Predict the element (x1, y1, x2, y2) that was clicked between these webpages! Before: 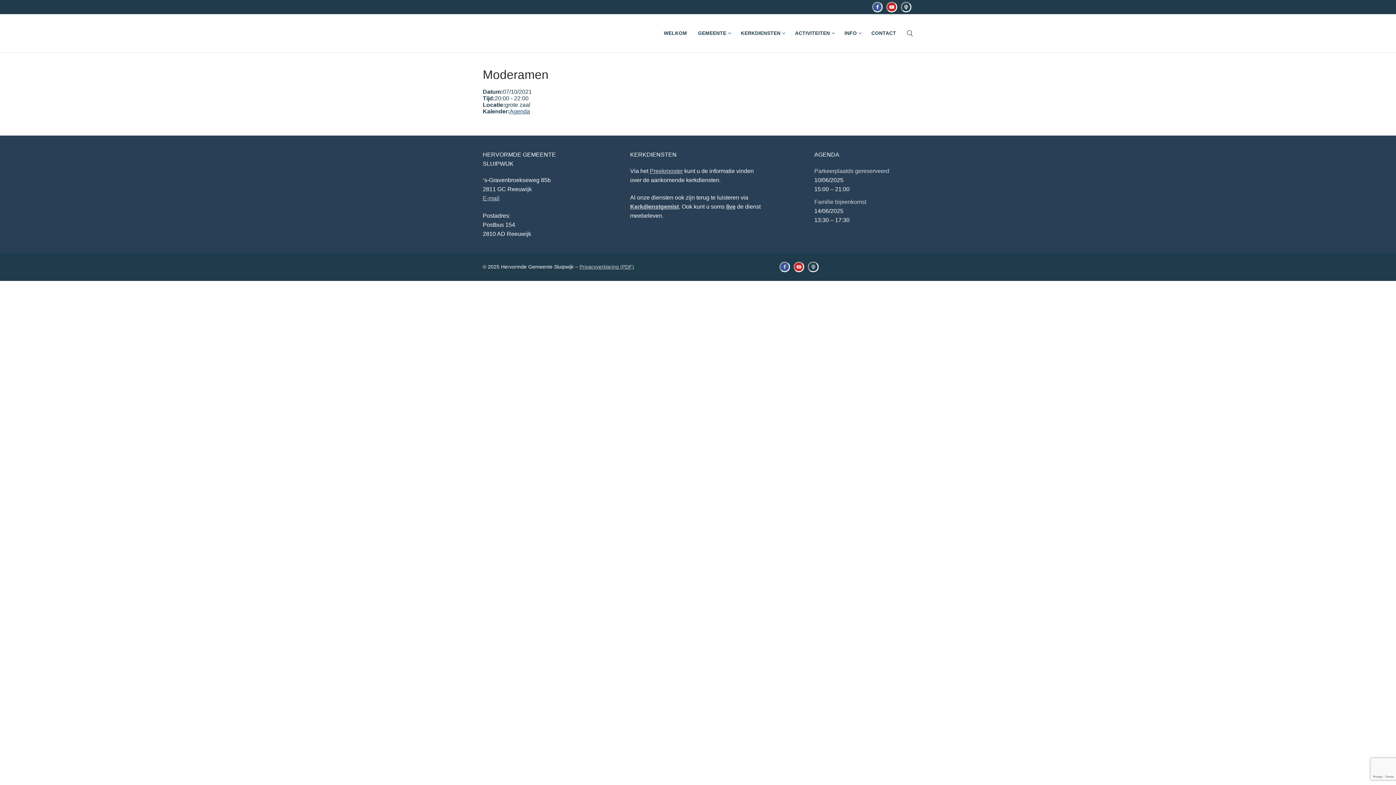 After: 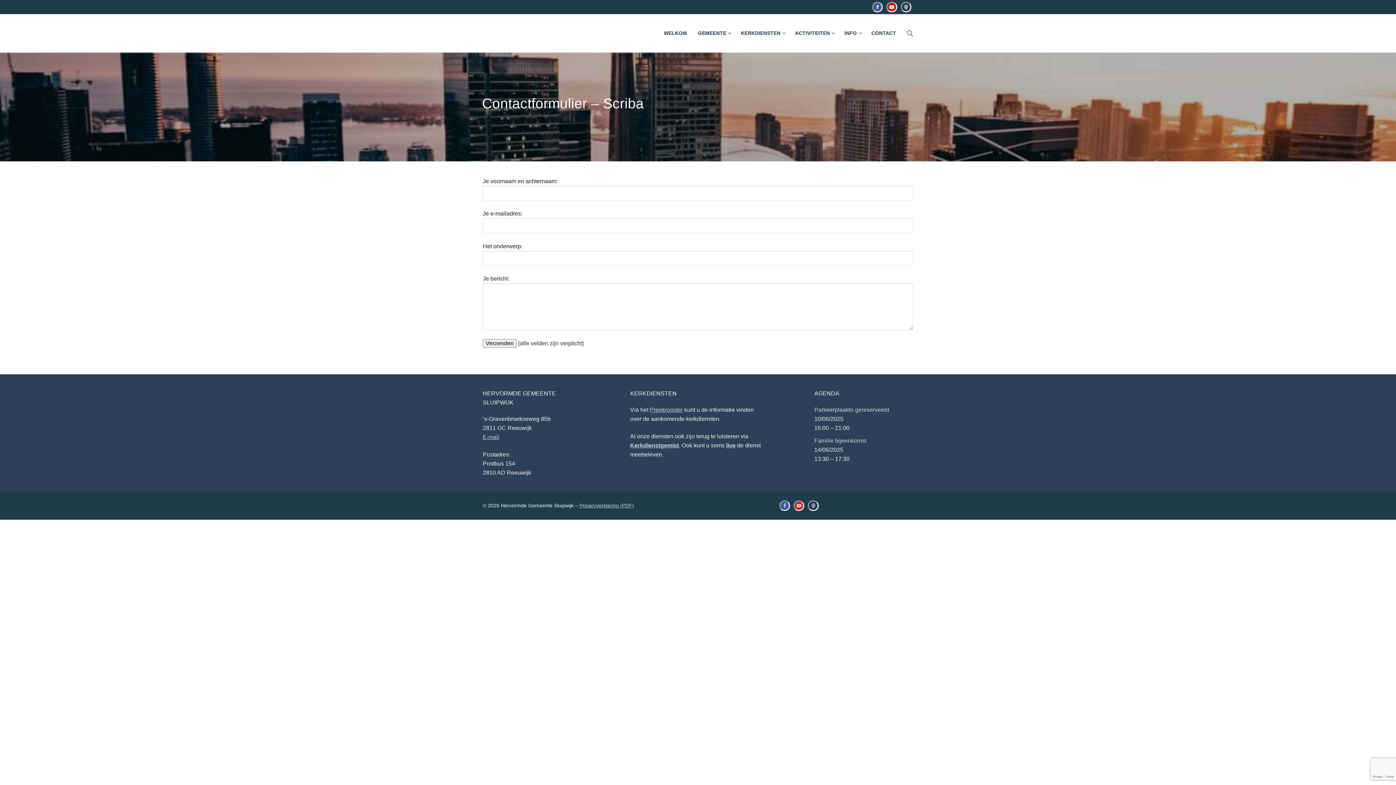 Action: bbox: (482, 195, 499, 201) label: E-mail